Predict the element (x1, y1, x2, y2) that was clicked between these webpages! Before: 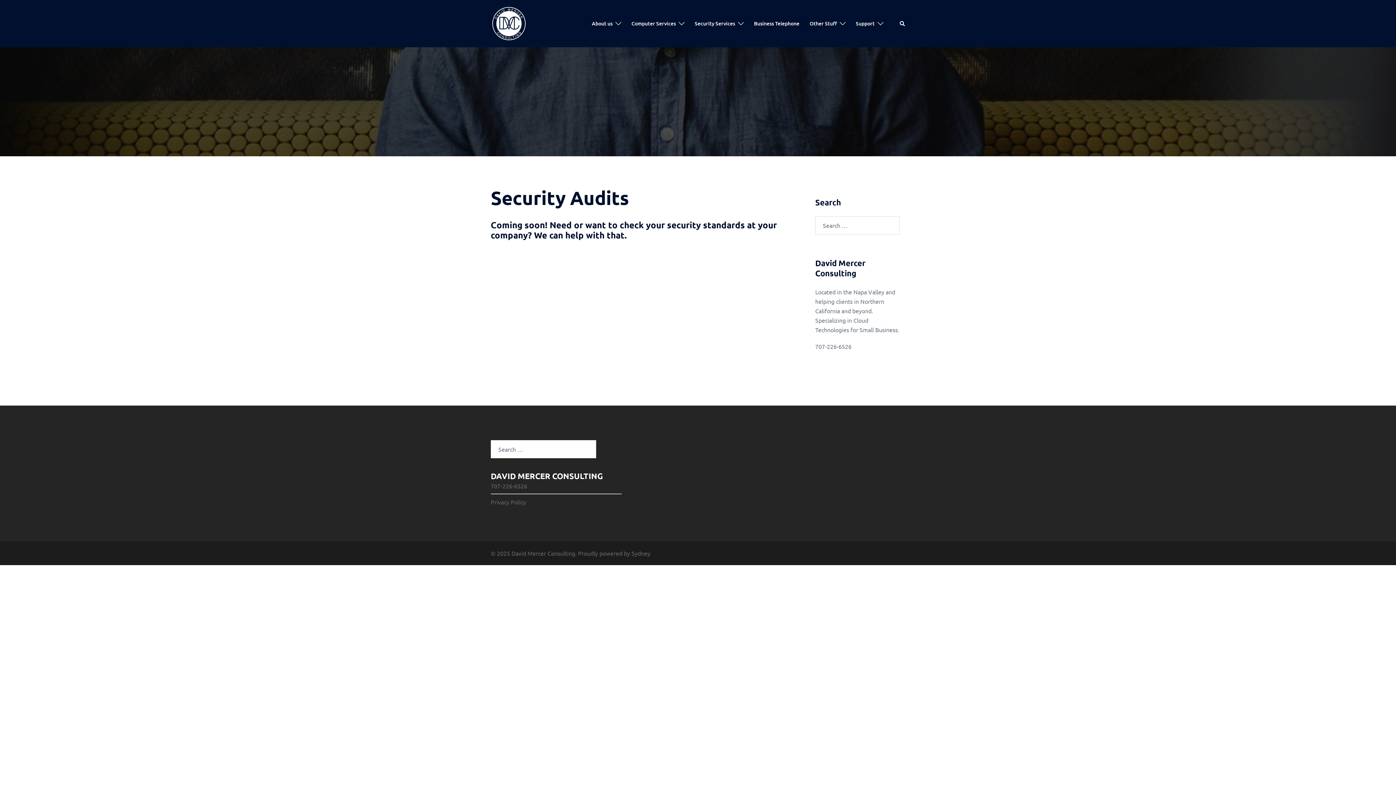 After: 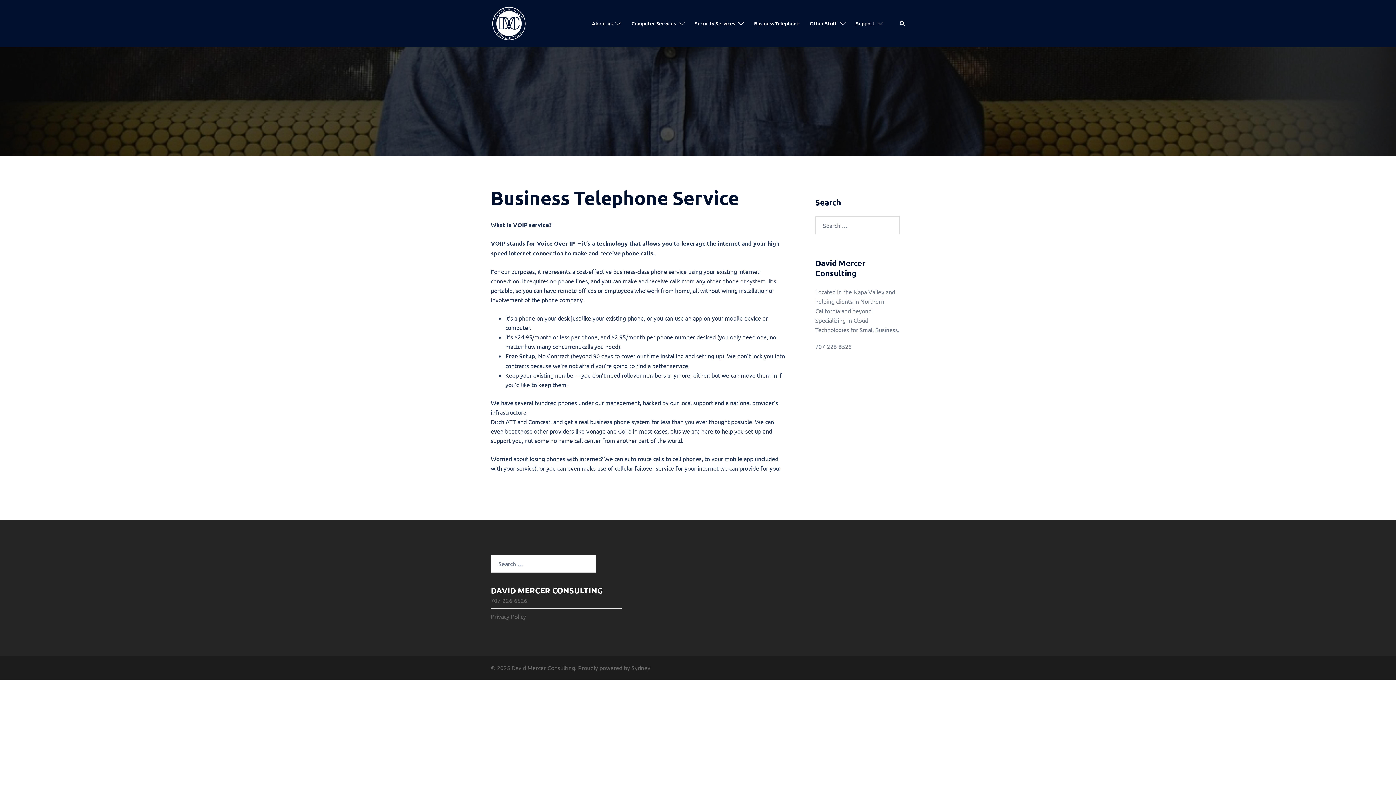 Action: label: Business Telephone bbox: (754, 19, 799, 27)